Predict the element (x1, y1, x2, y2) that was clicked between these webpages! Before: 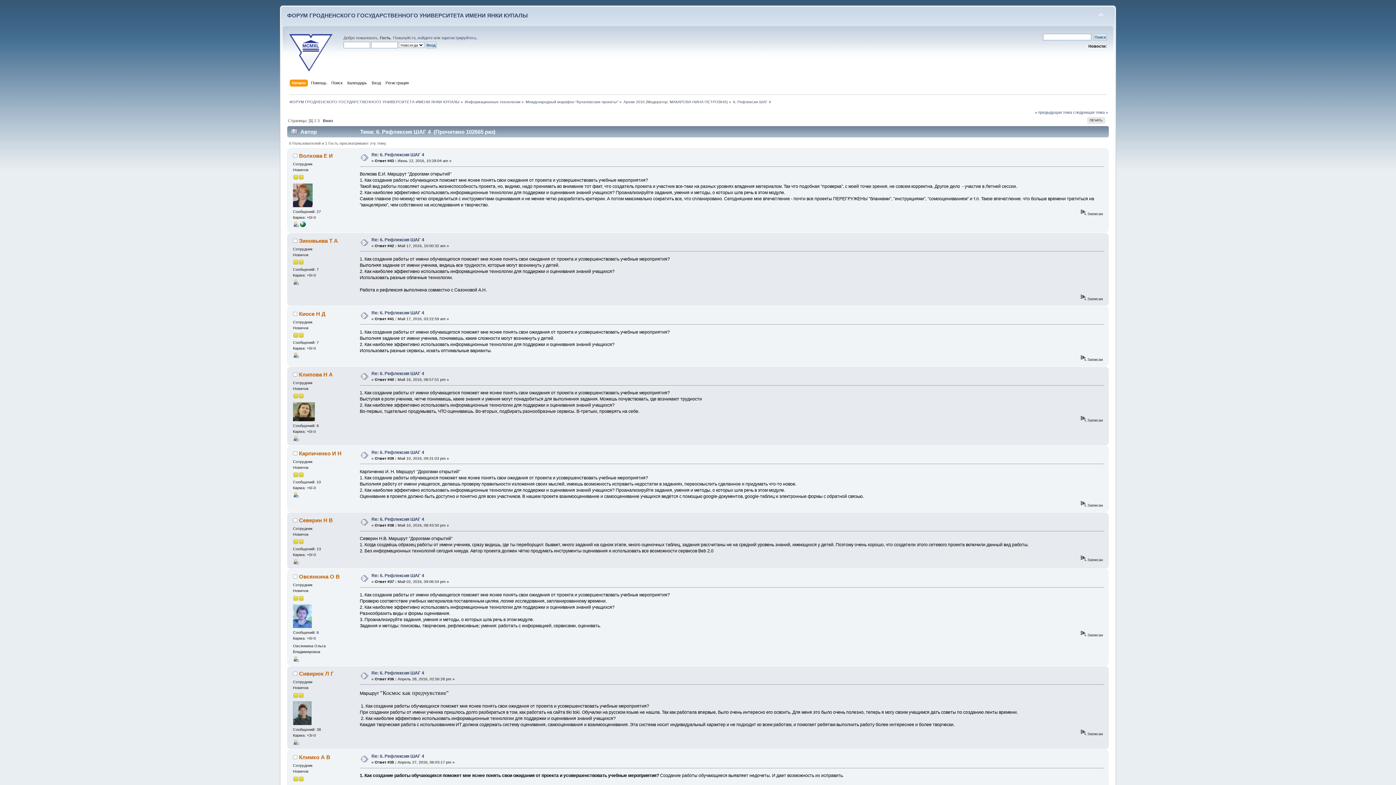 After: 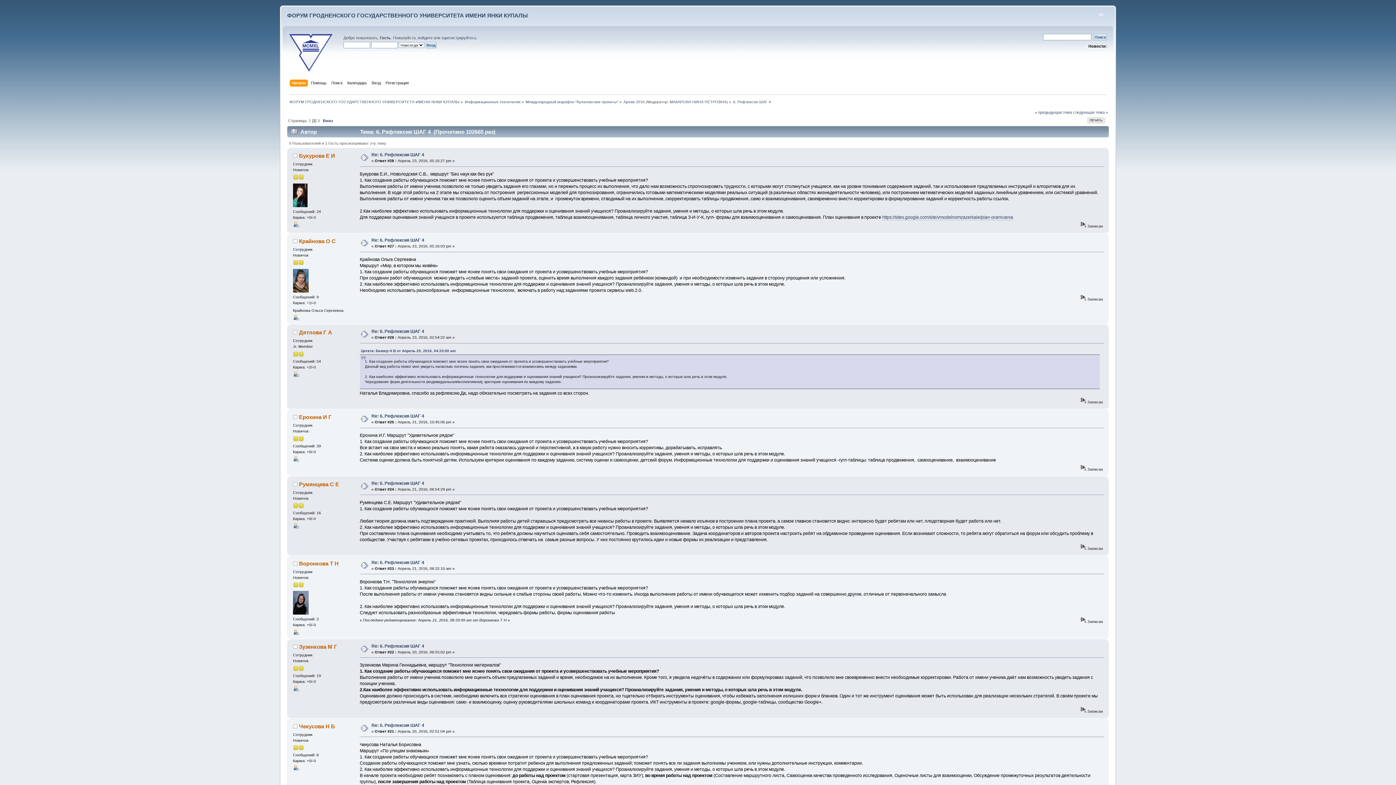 Action: bbox: (314, 118, 316, 122) label: 2